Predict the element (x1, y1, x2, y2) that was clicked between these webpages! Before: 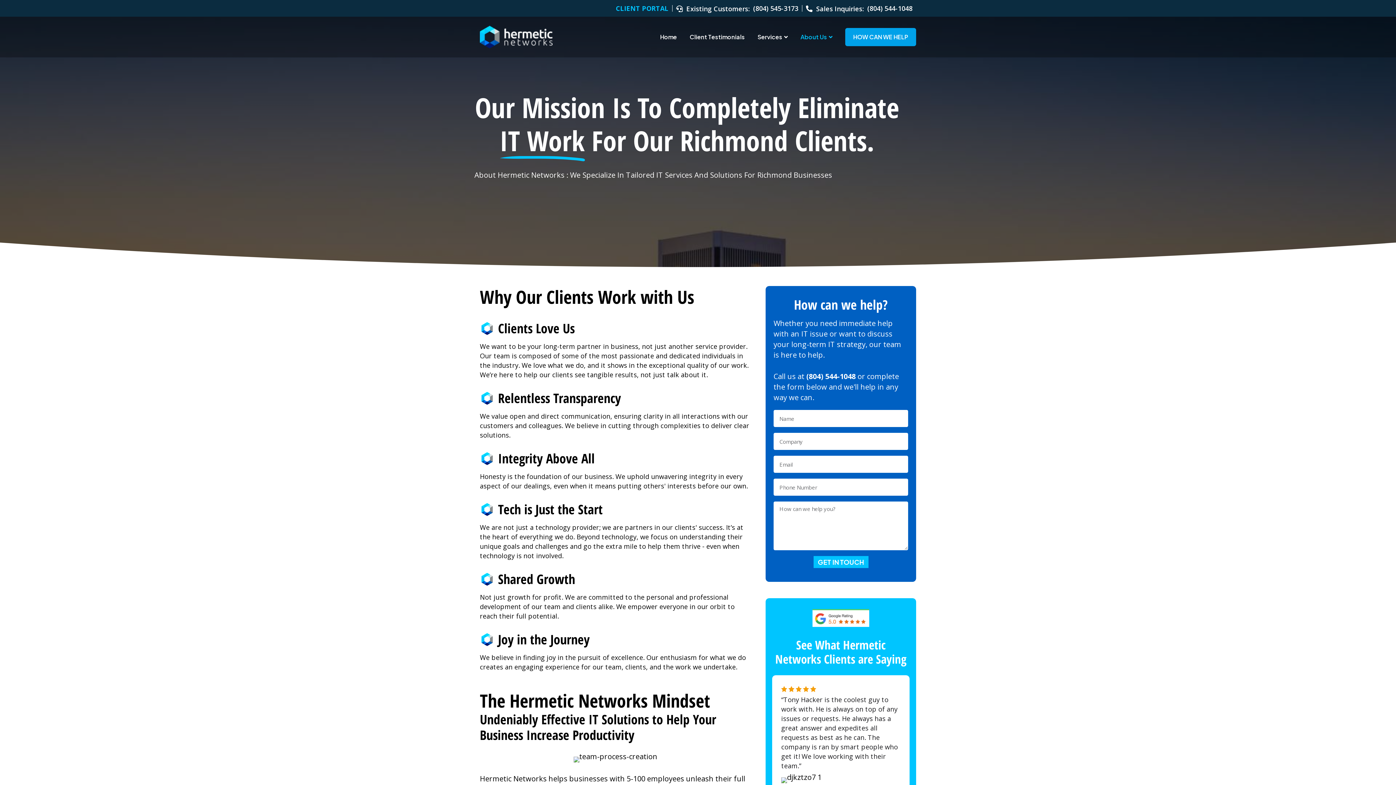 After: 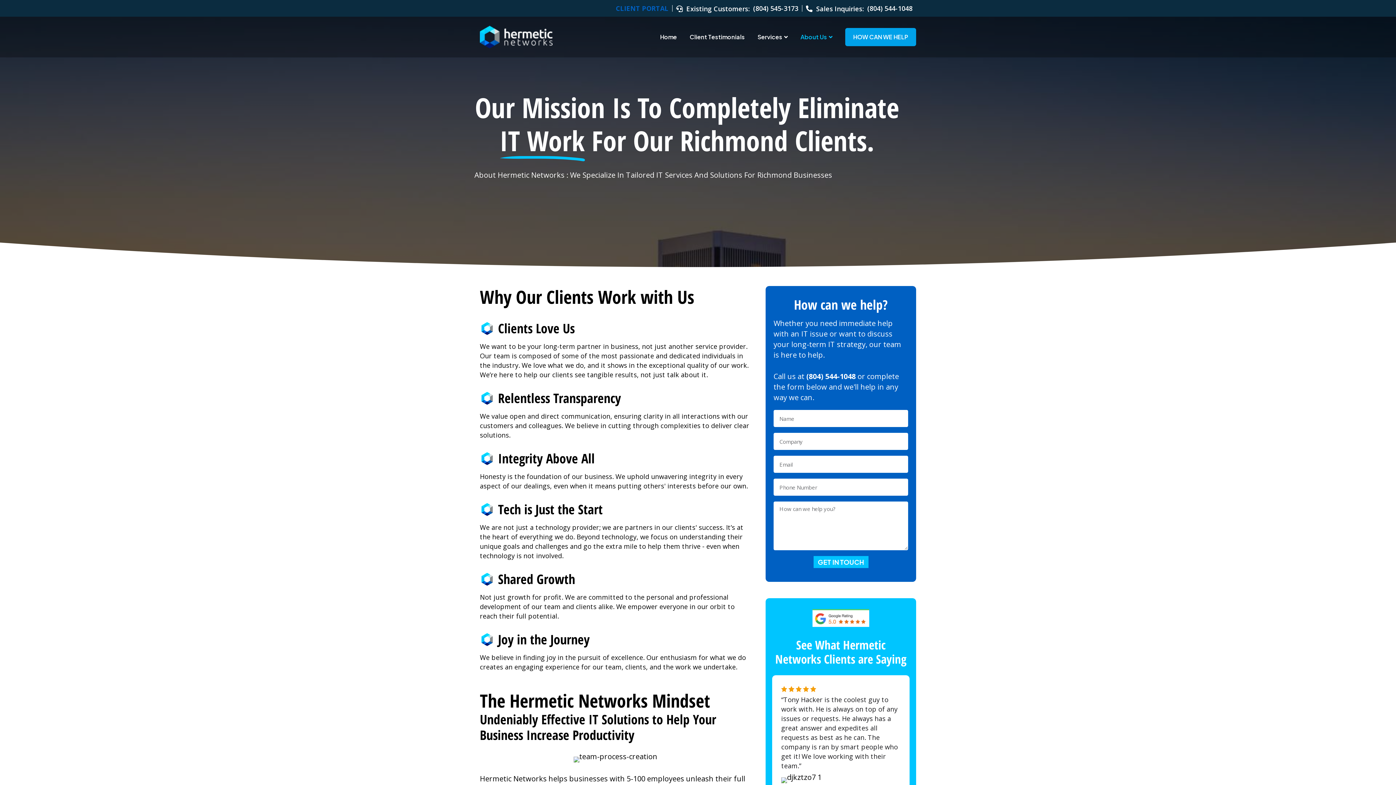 Action: label: CLIENT PORTAL bbox: (616, 5, 672, 11)